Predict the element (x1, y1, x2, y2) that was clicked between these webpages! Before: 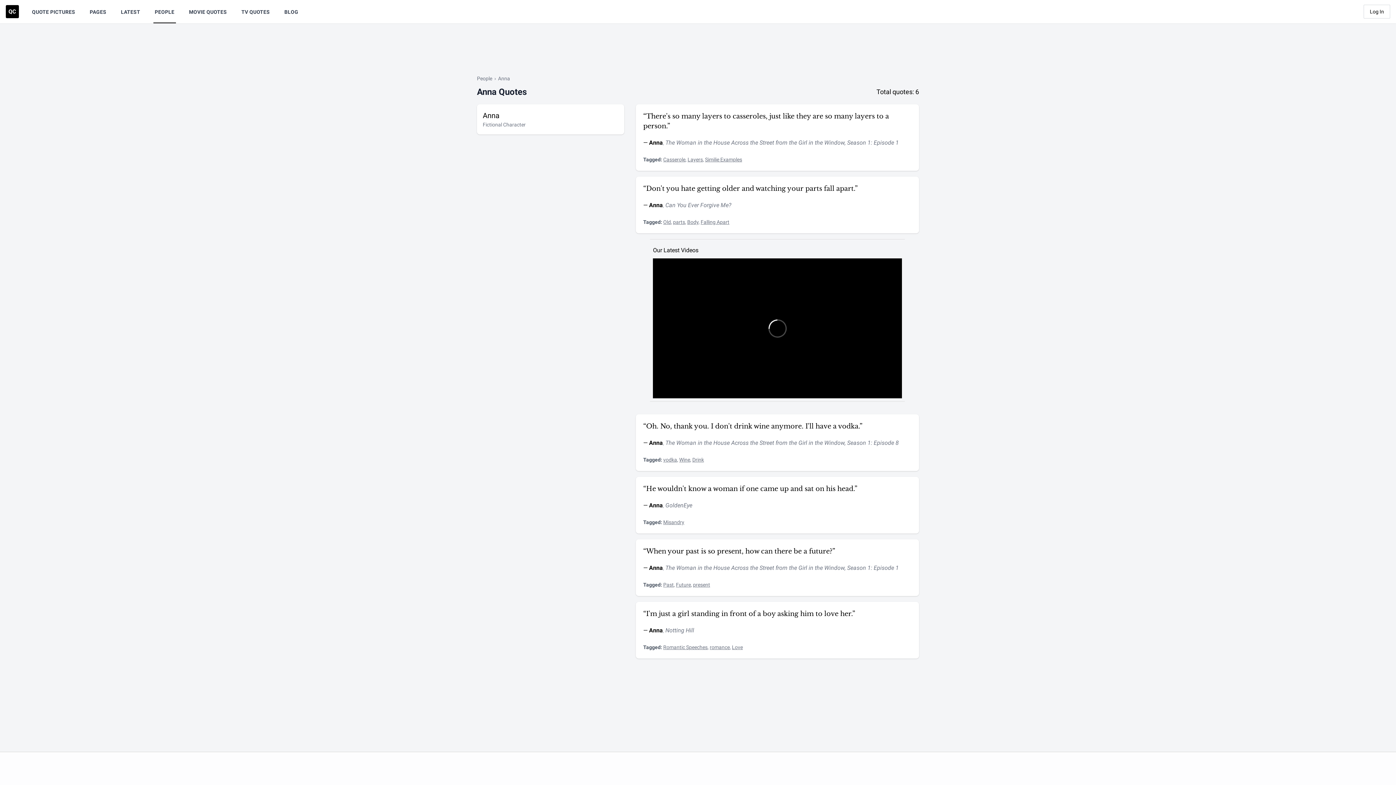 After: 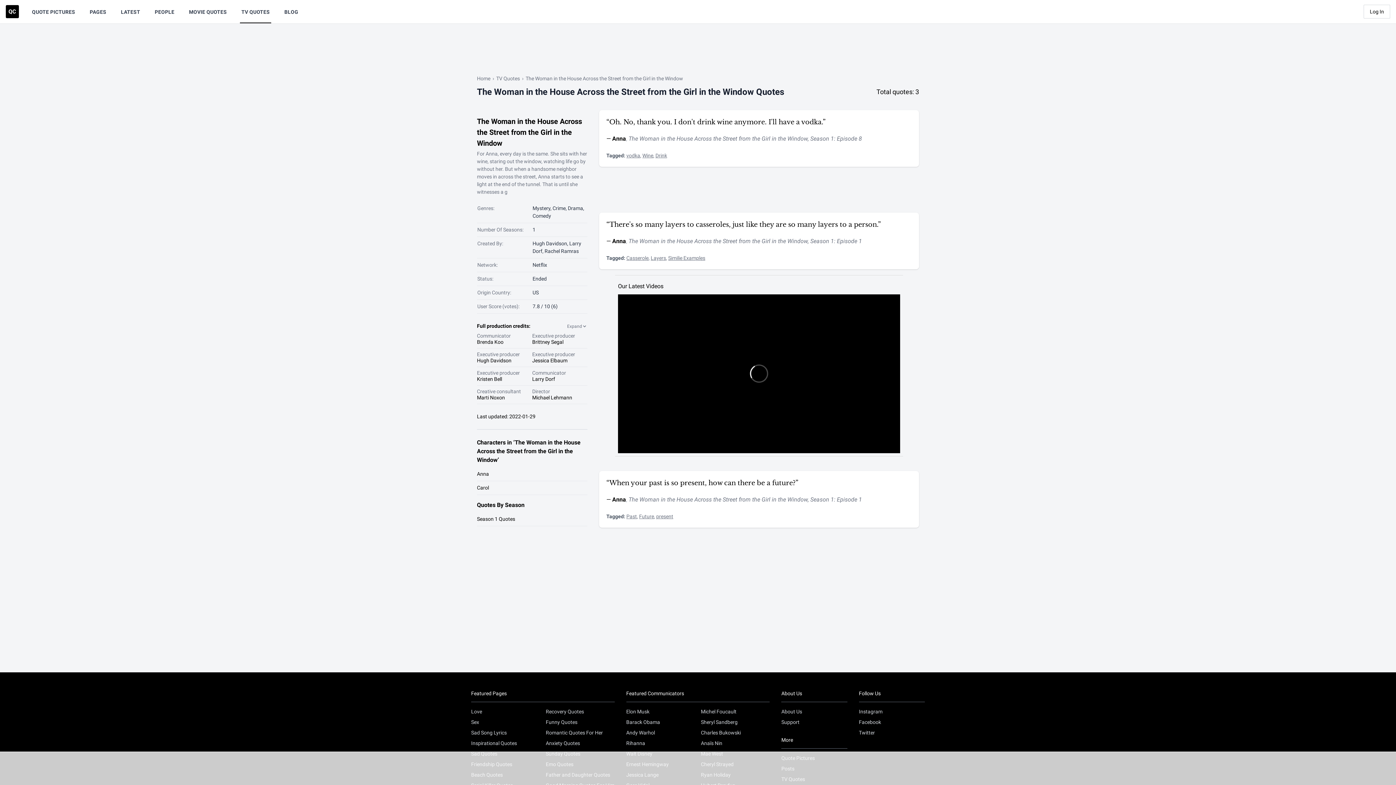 Action: bbox: (665, 139, 844, 146) label: The Woman in the House Across the Street from the Girl in the Window